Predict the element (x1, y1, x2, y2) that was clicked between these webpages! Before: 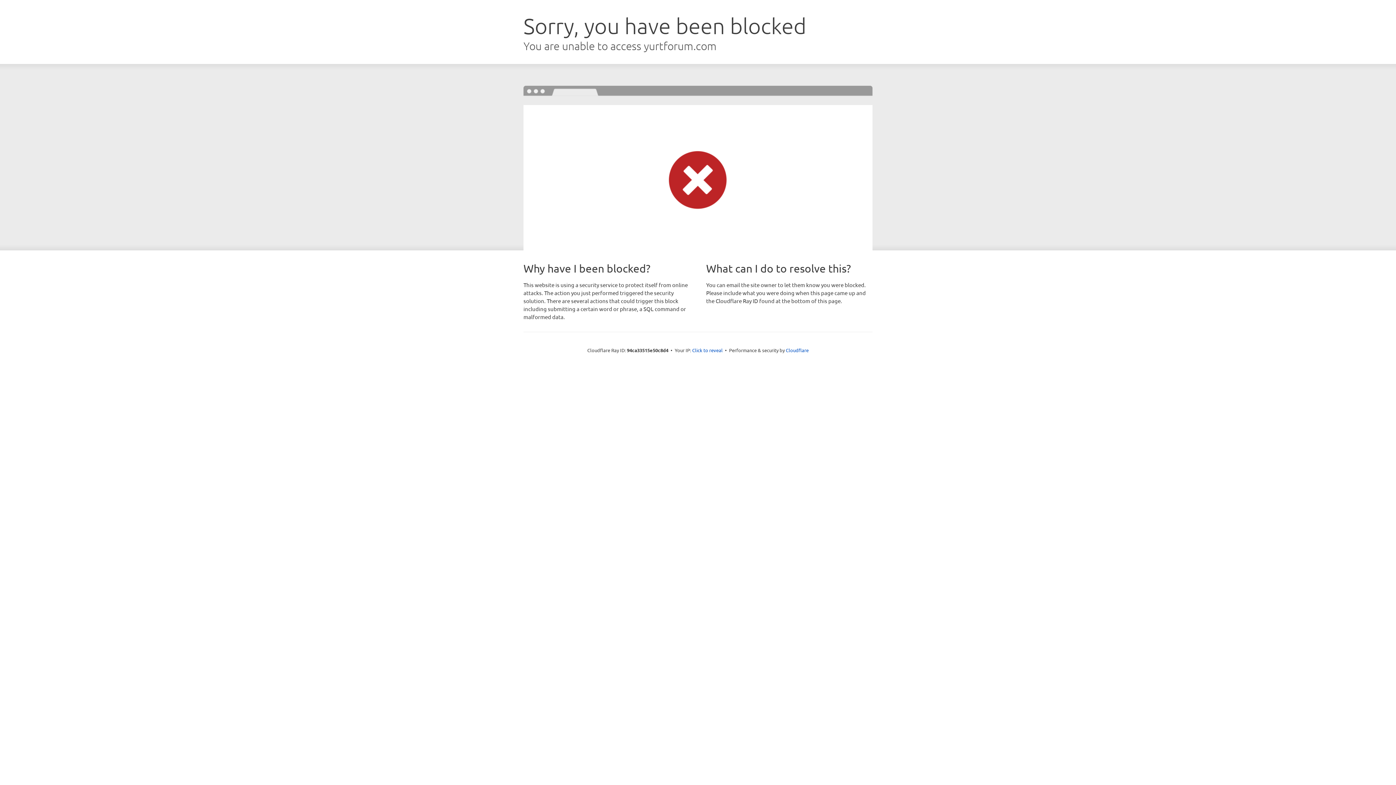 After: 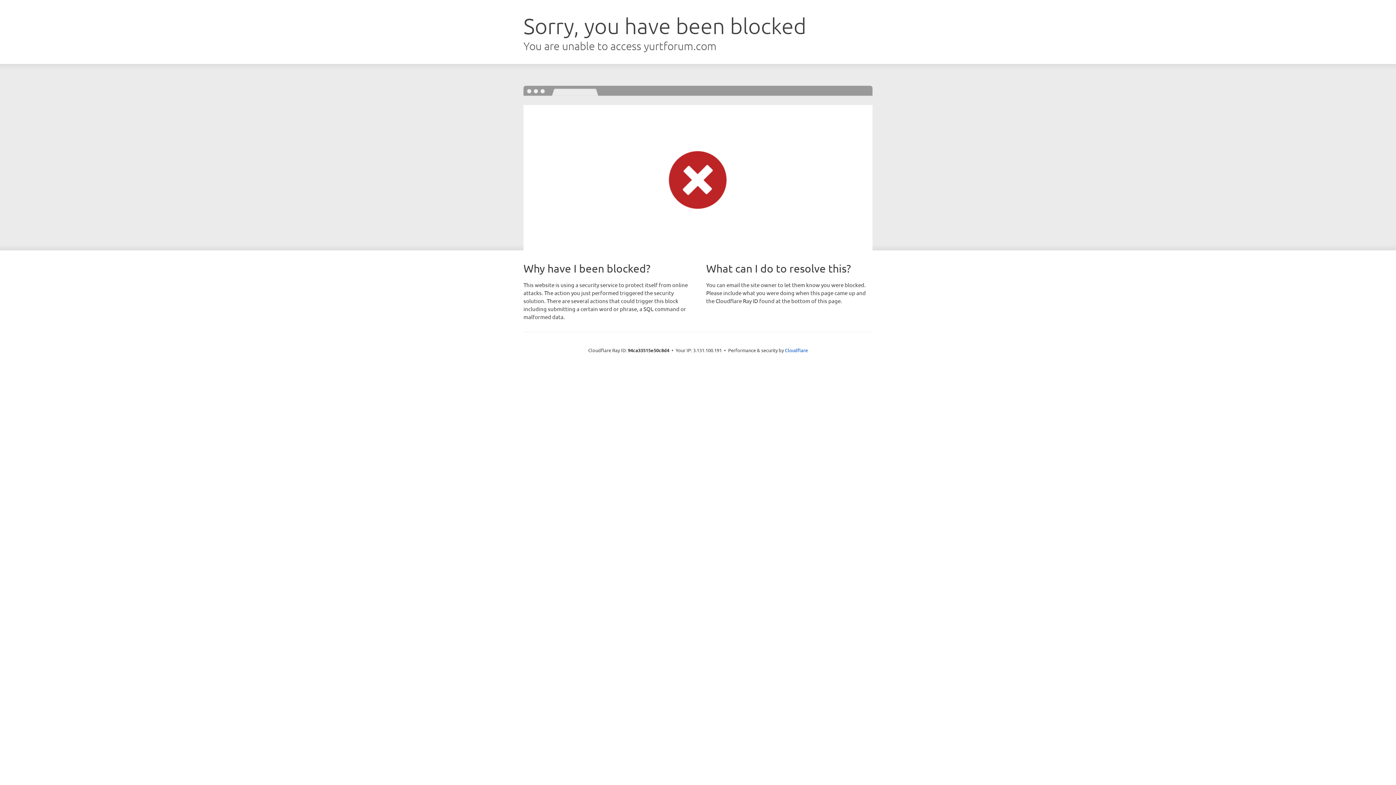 Action: bbox: (692, 346, 722, 353) label: Click to reveal